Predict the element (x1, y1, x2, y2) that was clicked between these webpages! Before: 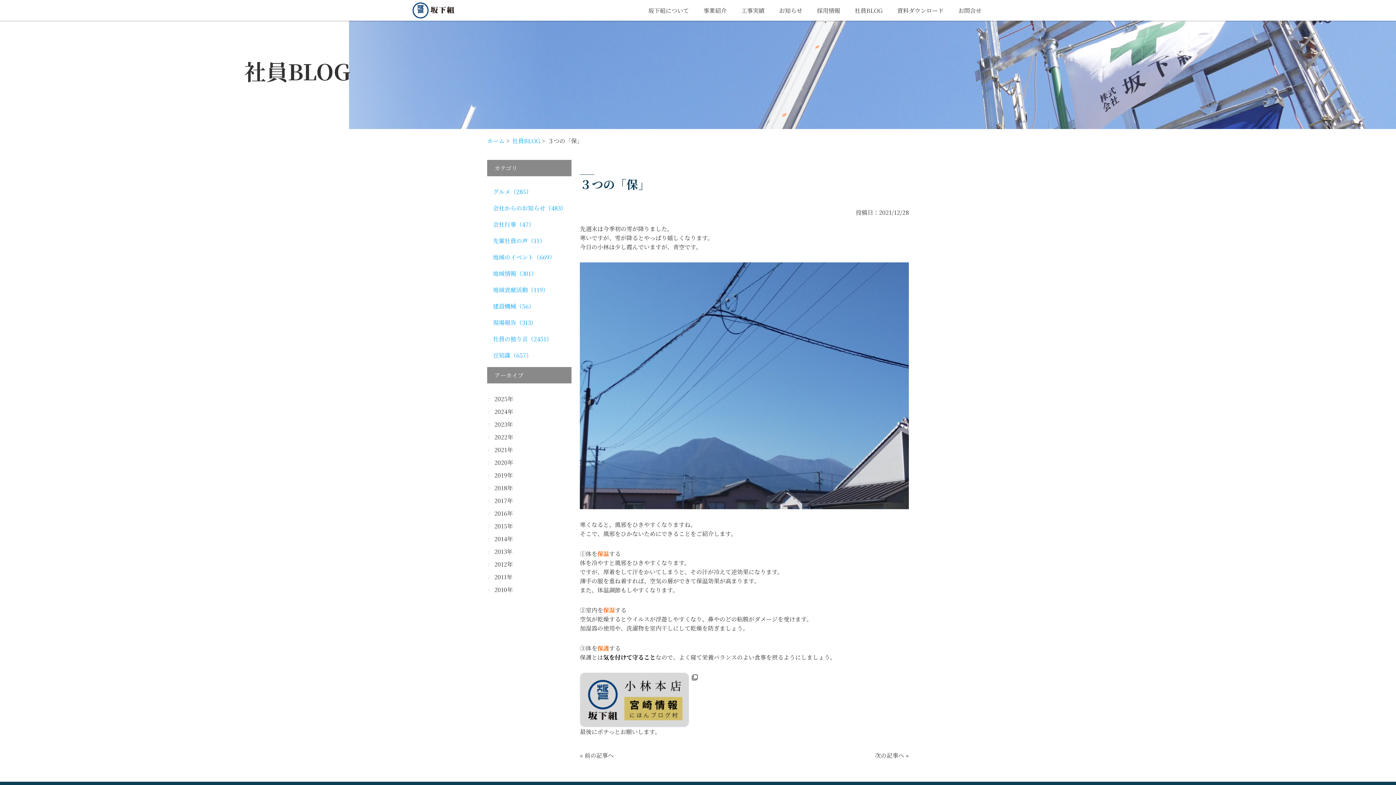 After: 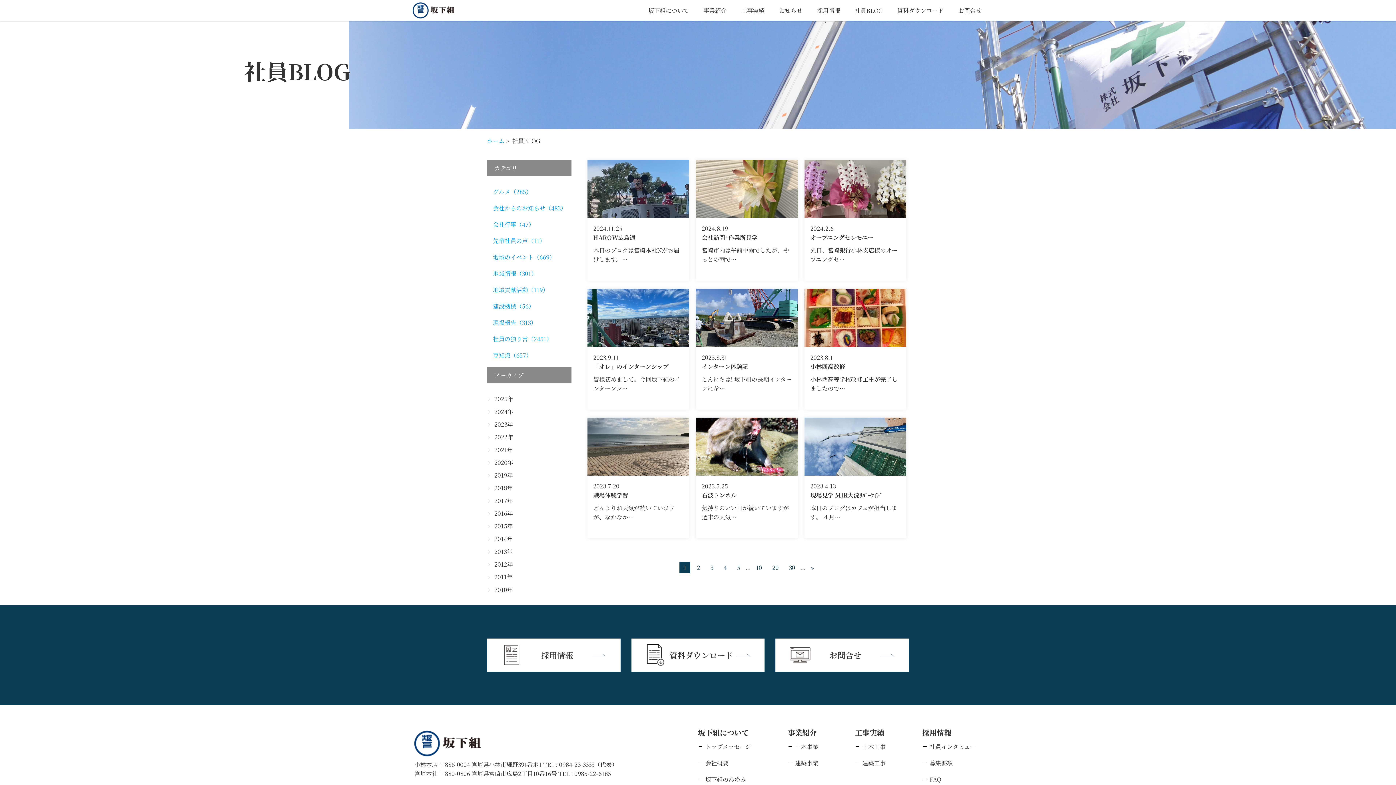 Action: bbox: (493, 318, 536, 326) label: 現場報告（313）